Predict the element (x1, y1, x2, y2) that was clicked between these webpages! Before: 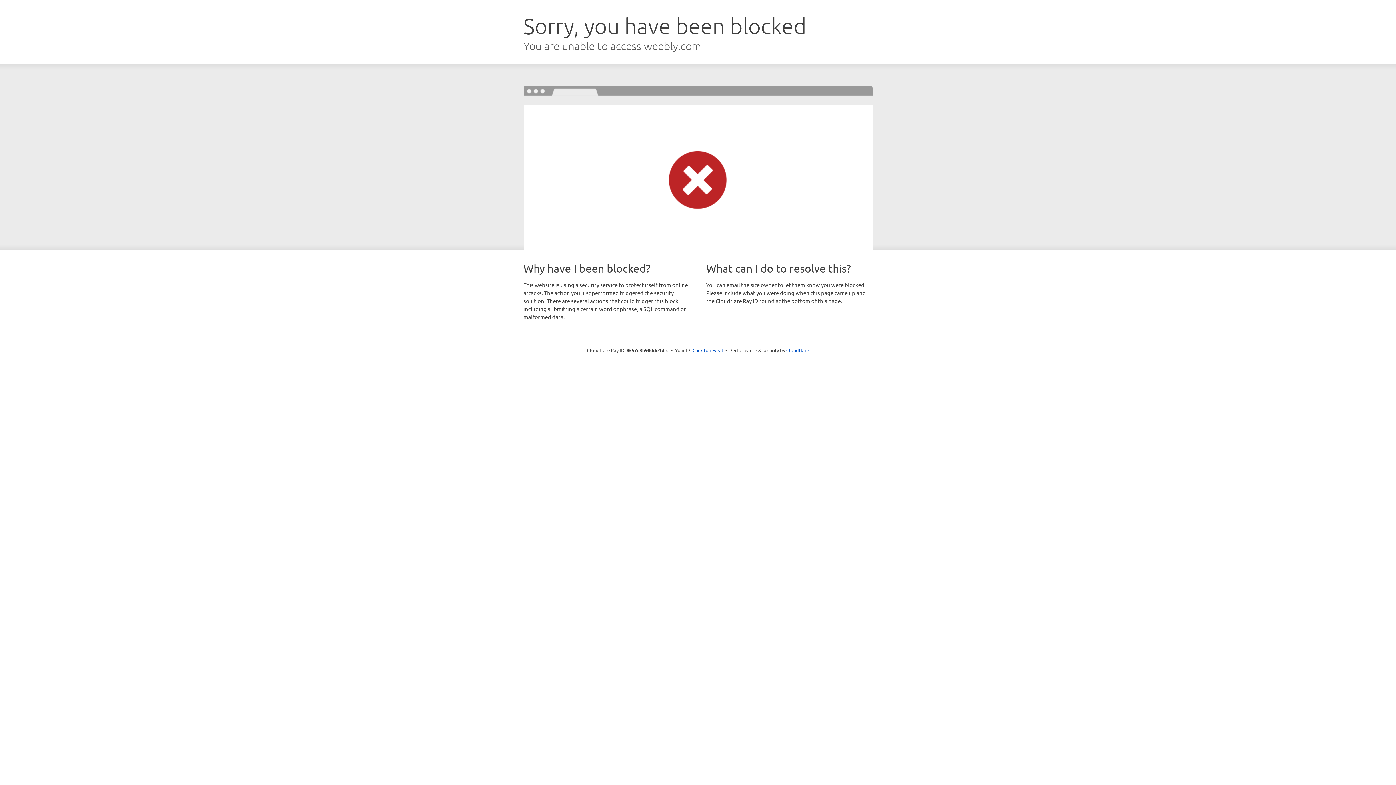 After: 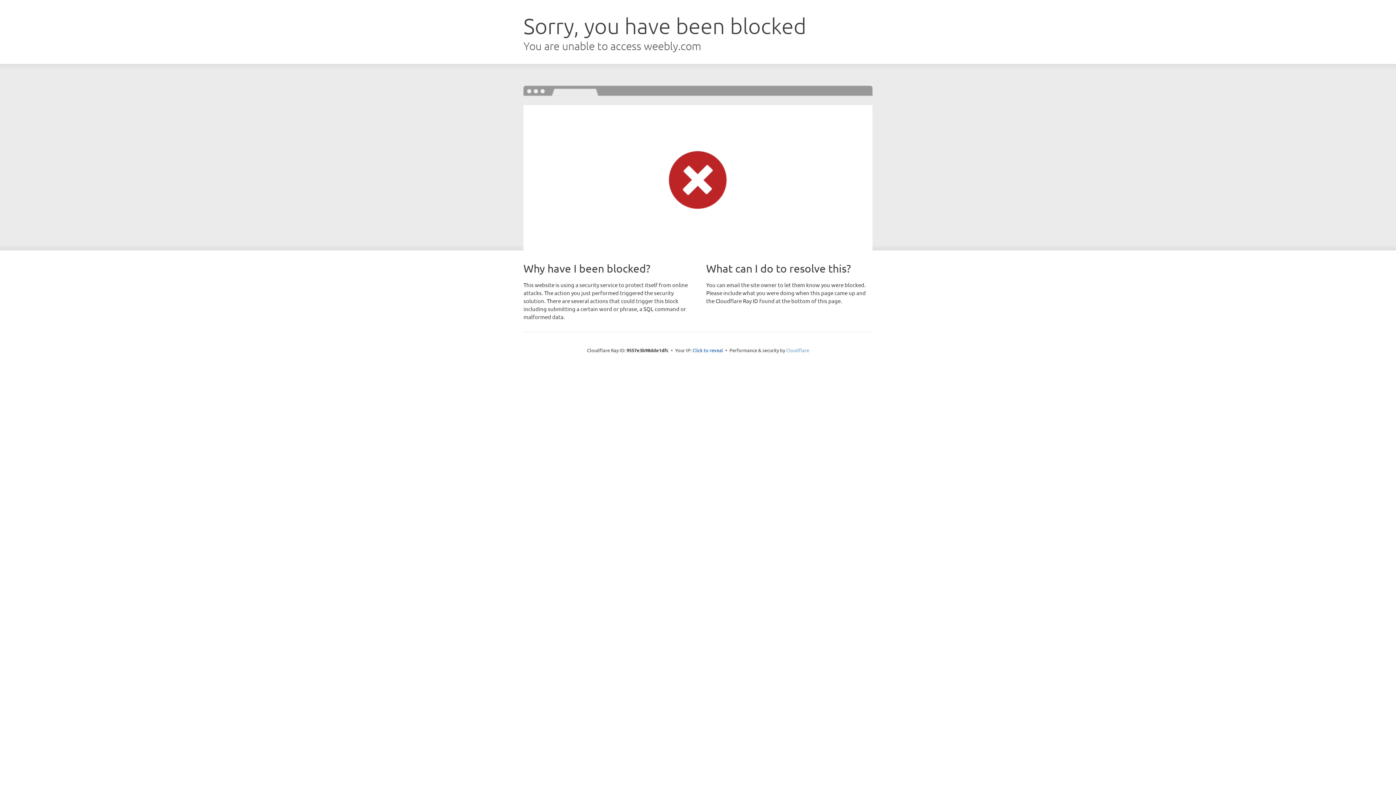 Action: label: Cloudflare bbox: (786, 347, 809, 353)